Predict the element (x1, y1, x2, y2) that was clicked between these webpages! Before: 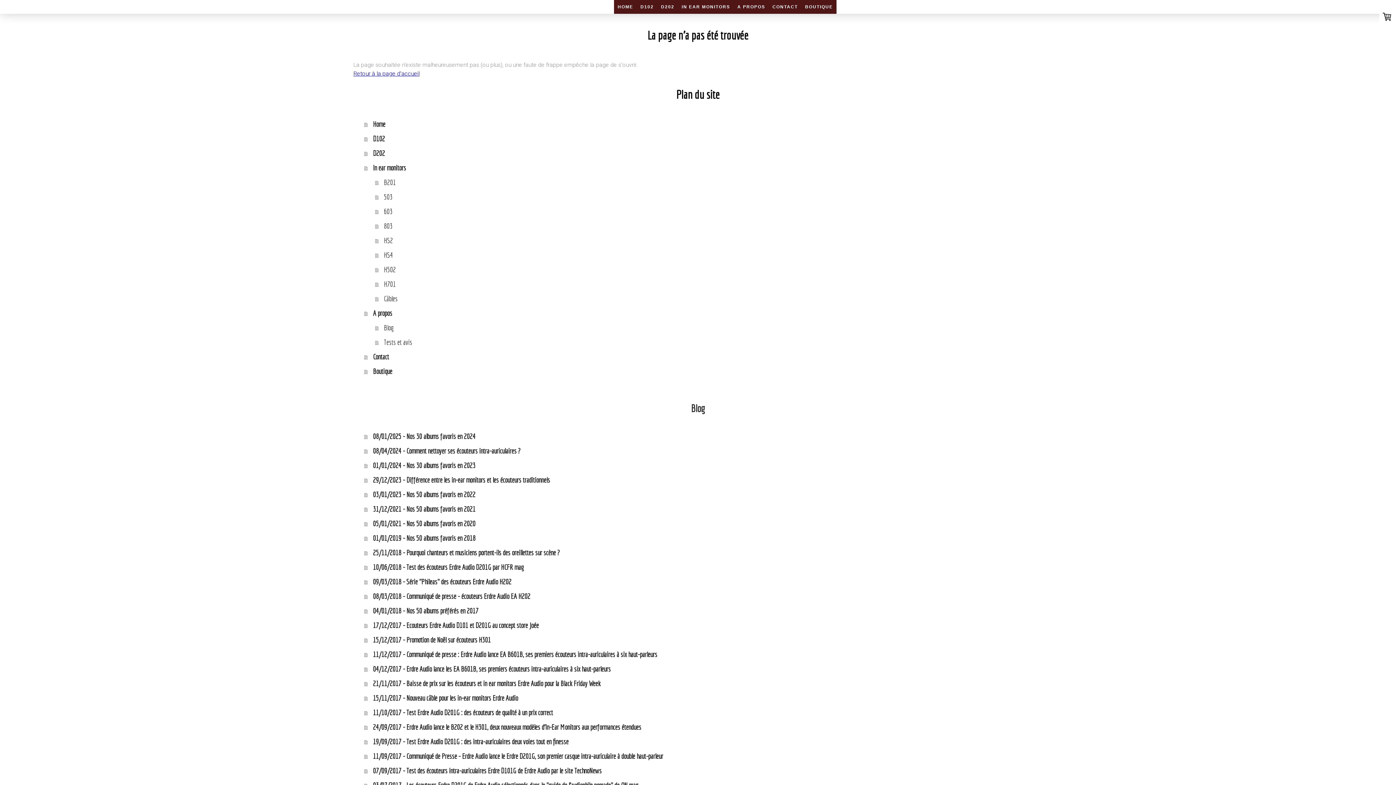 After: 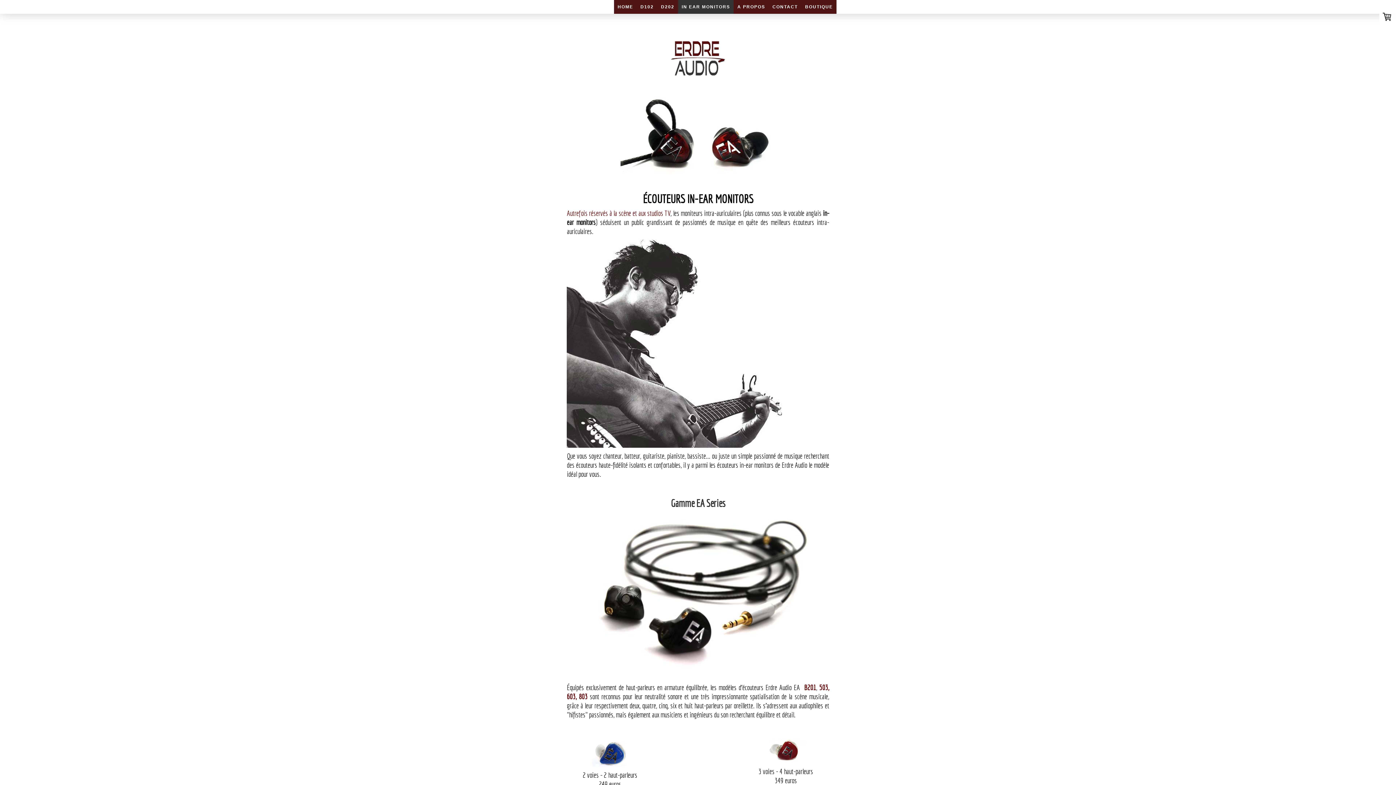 Action: label: IN EAR MONITORS bbox: (678, 0, 733, 13)